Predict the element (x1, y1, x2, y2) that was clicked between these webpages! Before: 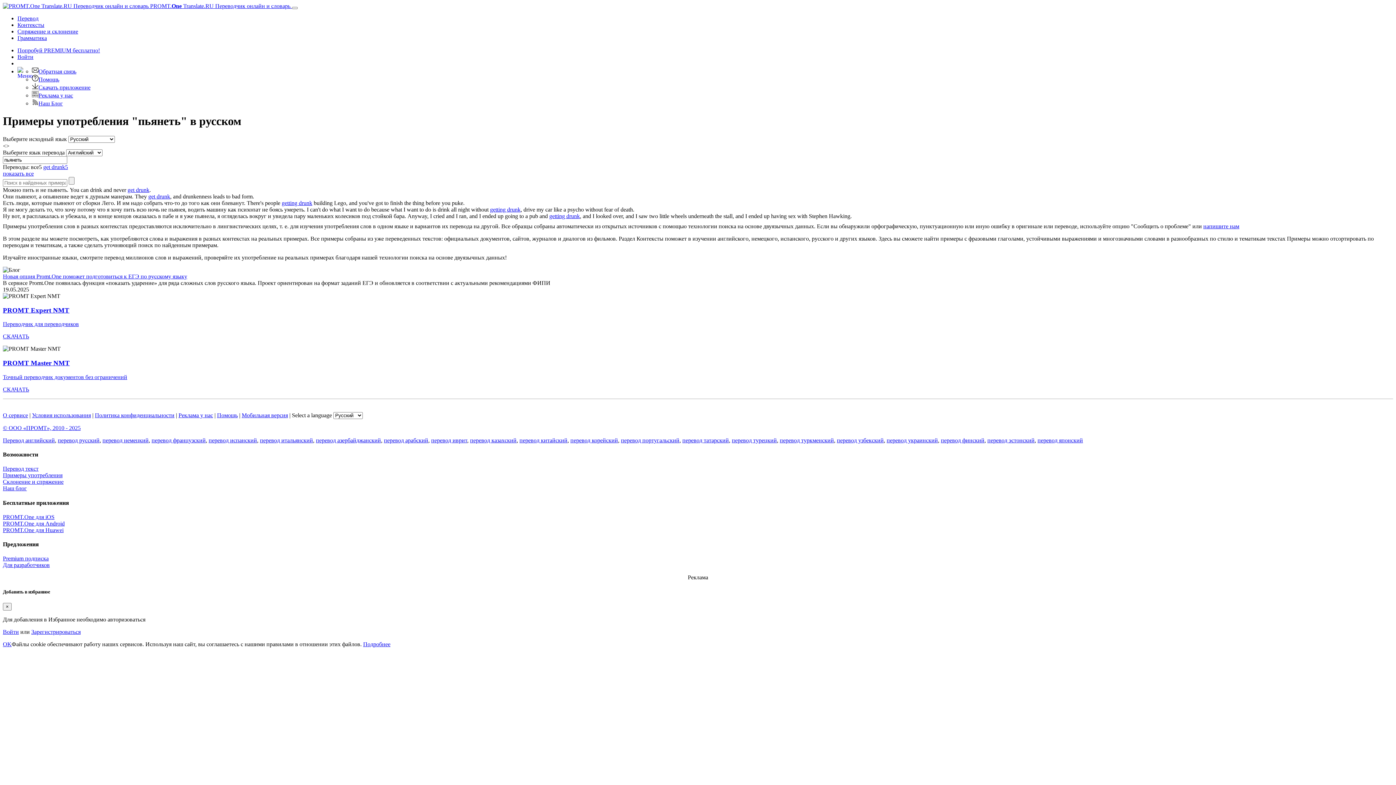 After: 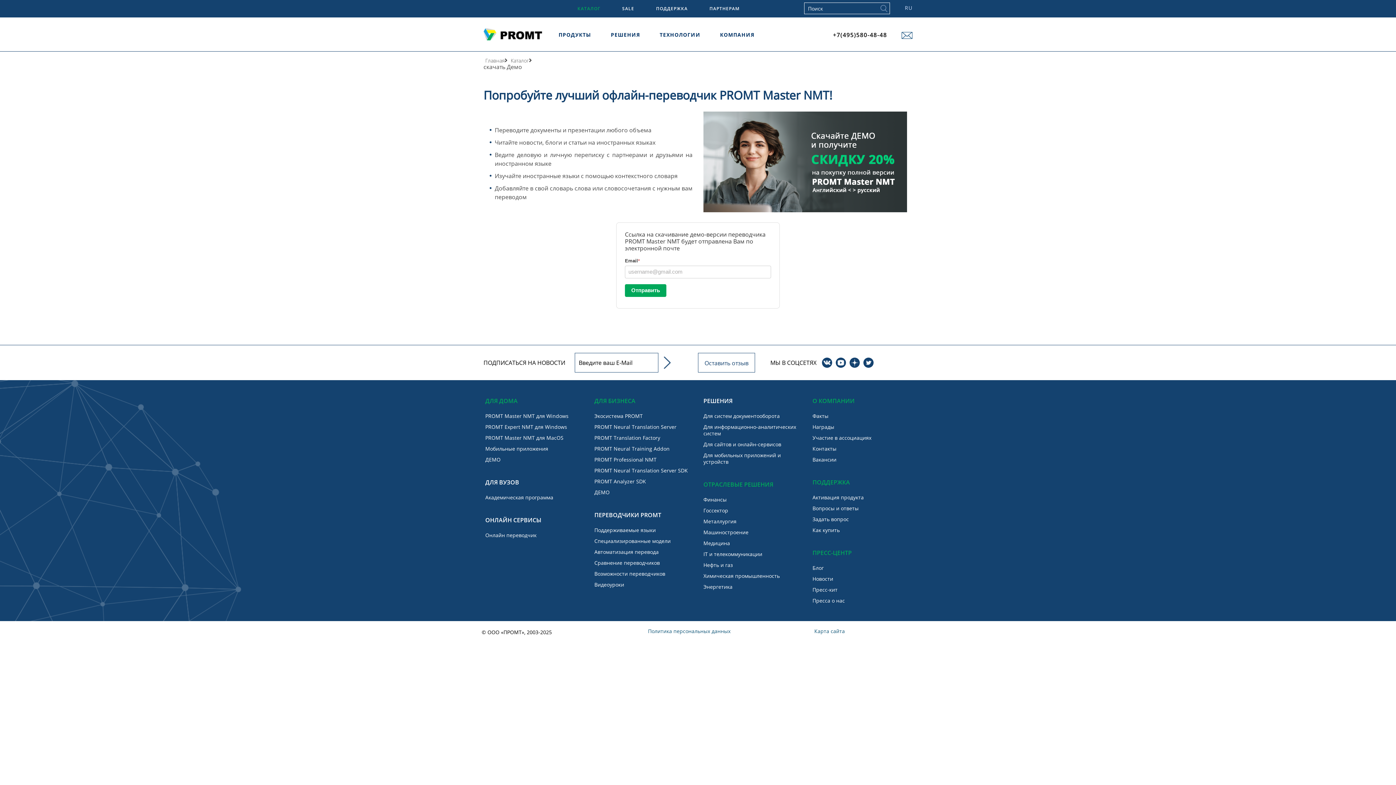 Action: bbox: (2, 359, 69, 366) label: PROMT Master NMT